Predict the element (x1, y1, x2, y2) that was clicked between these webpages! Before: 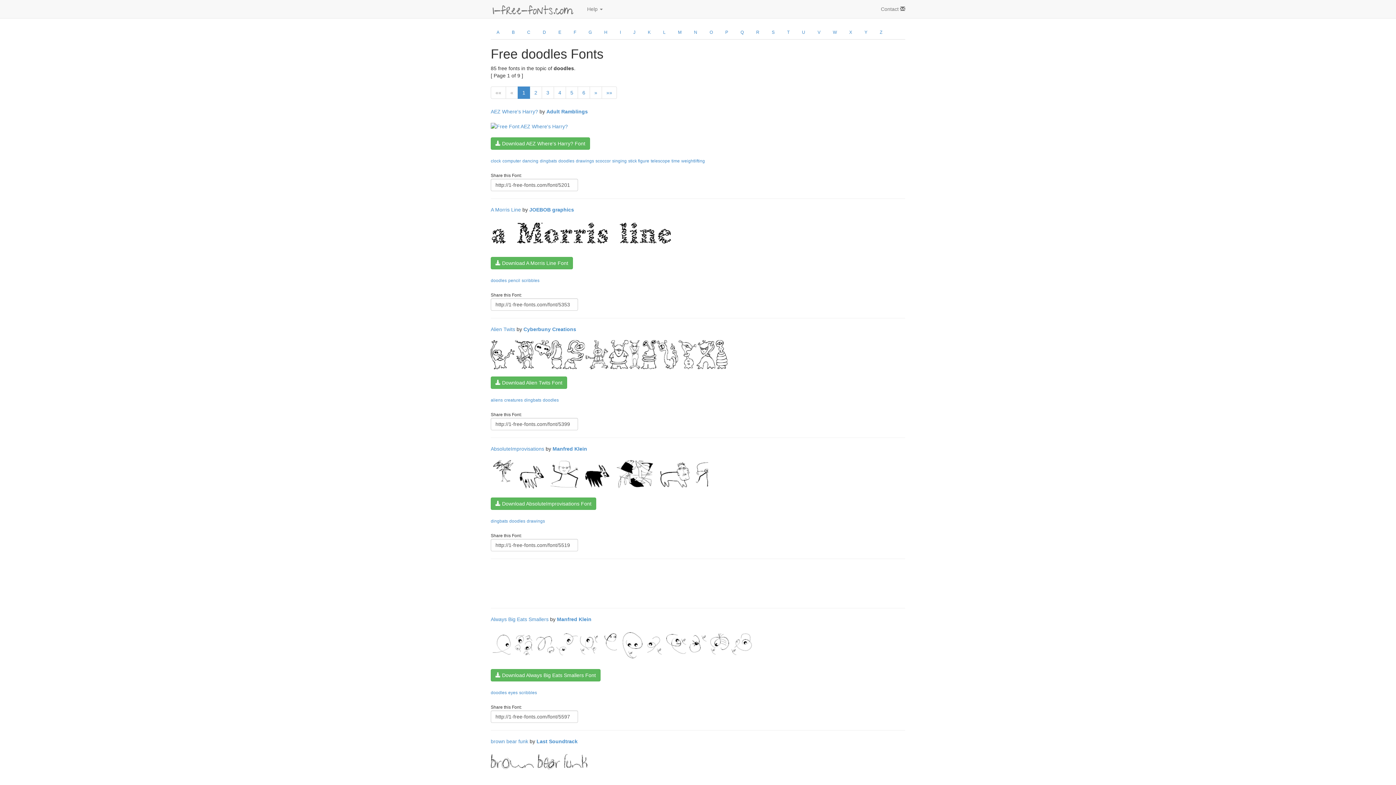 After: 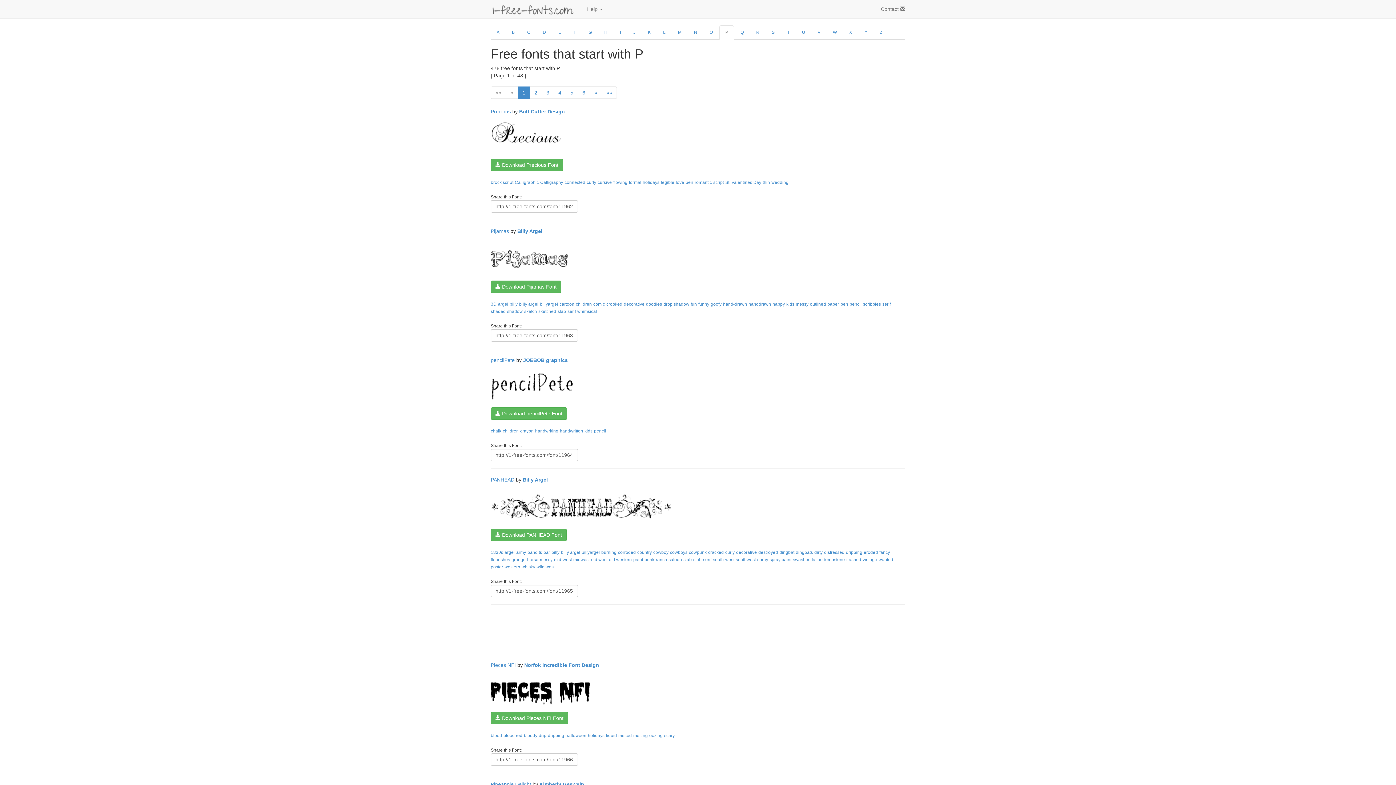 Action: bbox: (719, 25, 734, 39) label: P